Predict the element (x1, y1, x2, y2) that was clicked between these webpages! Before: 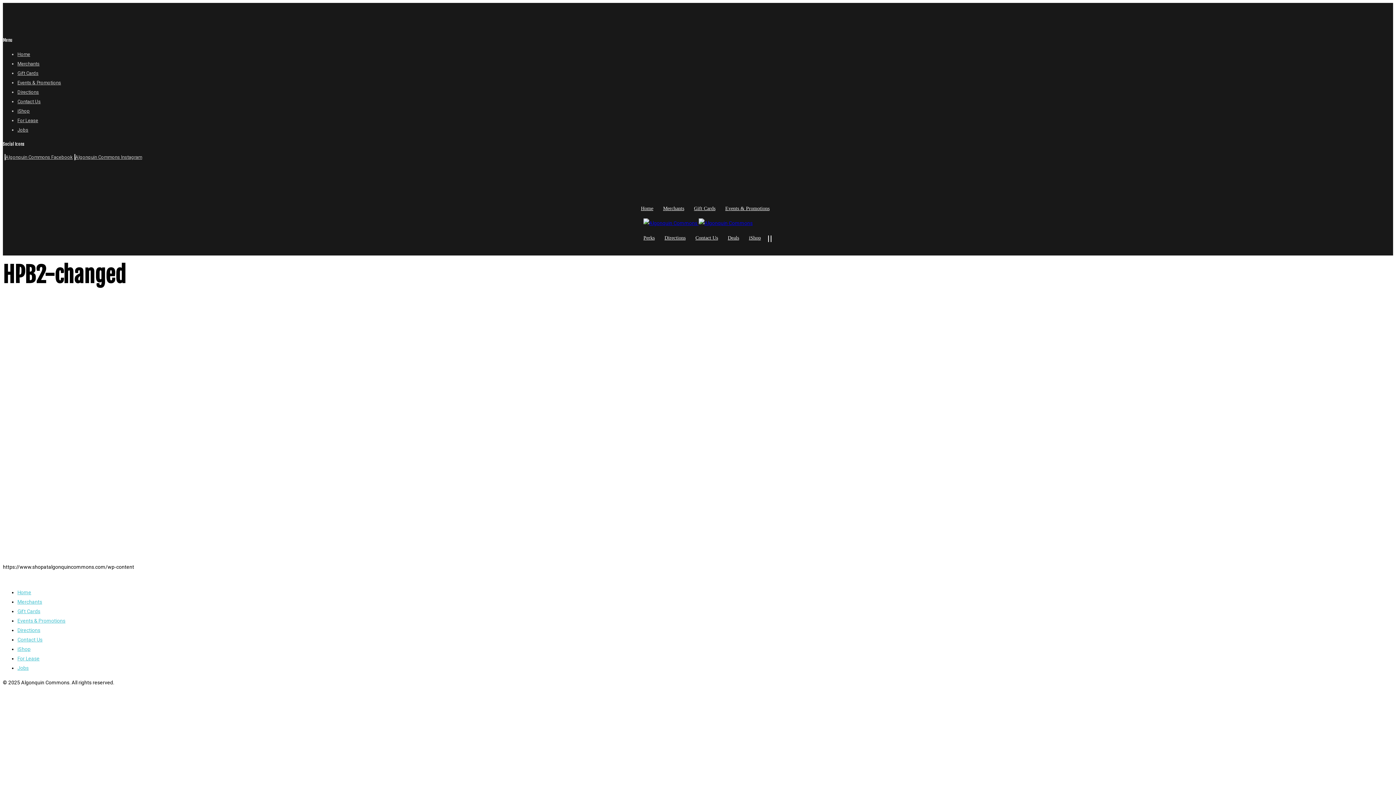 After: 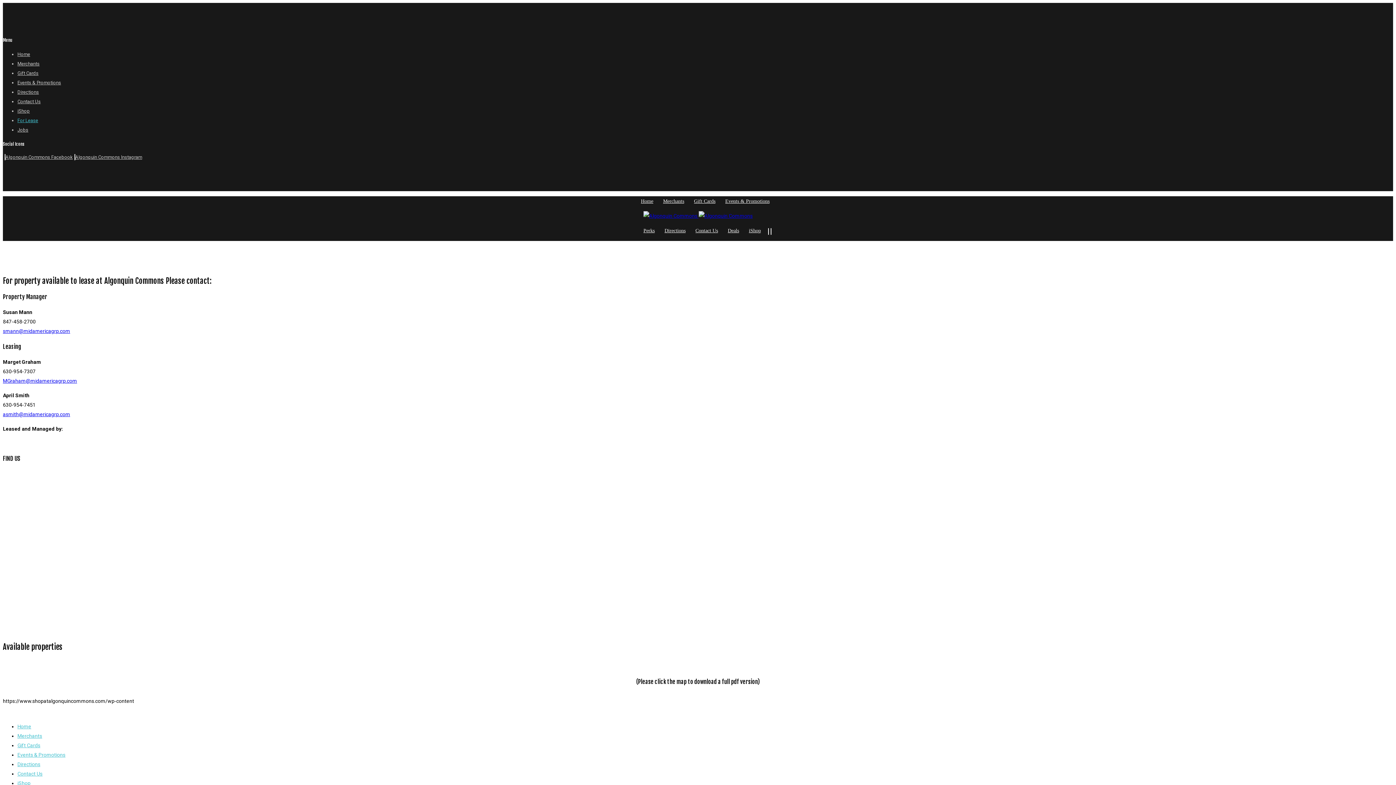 Action: label: For Lease bbox: (17, 117, 38, 123)